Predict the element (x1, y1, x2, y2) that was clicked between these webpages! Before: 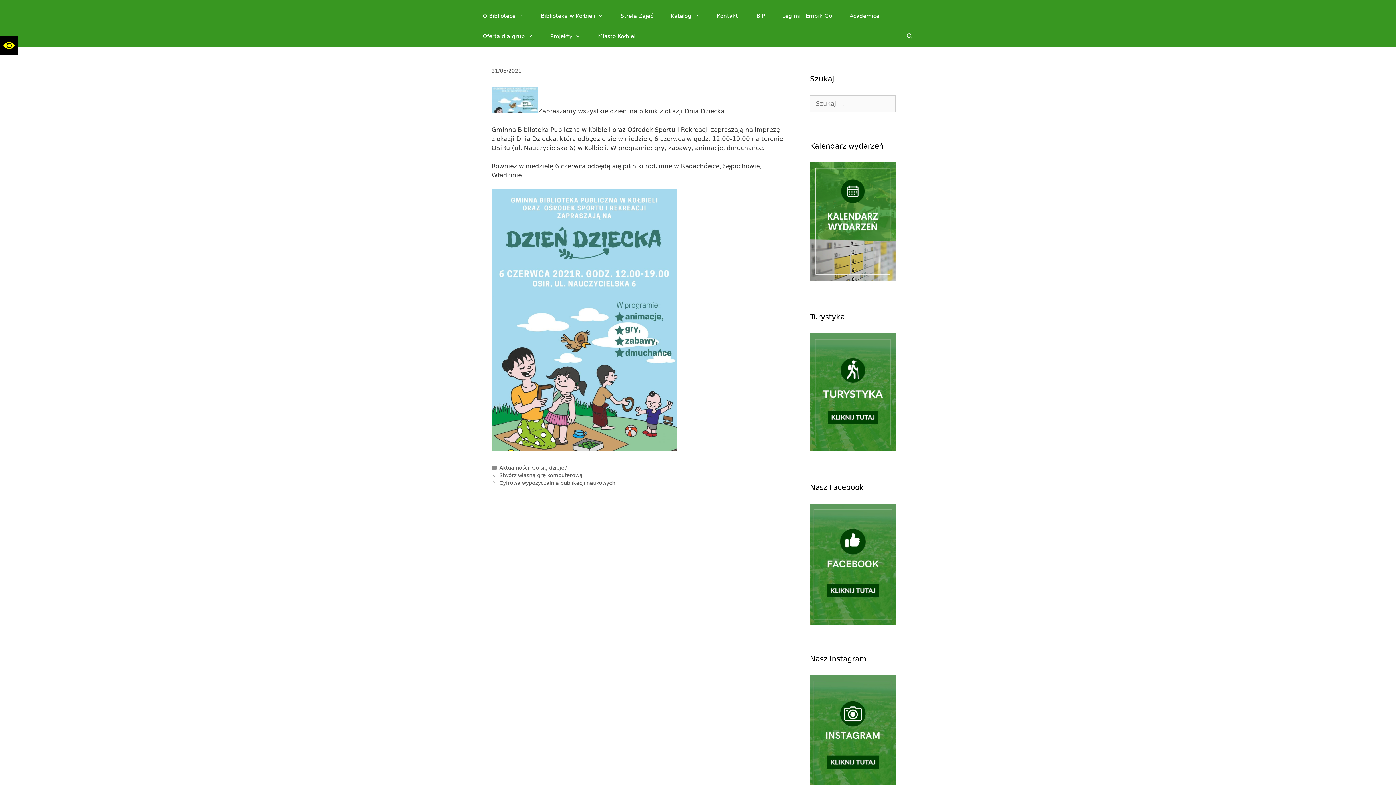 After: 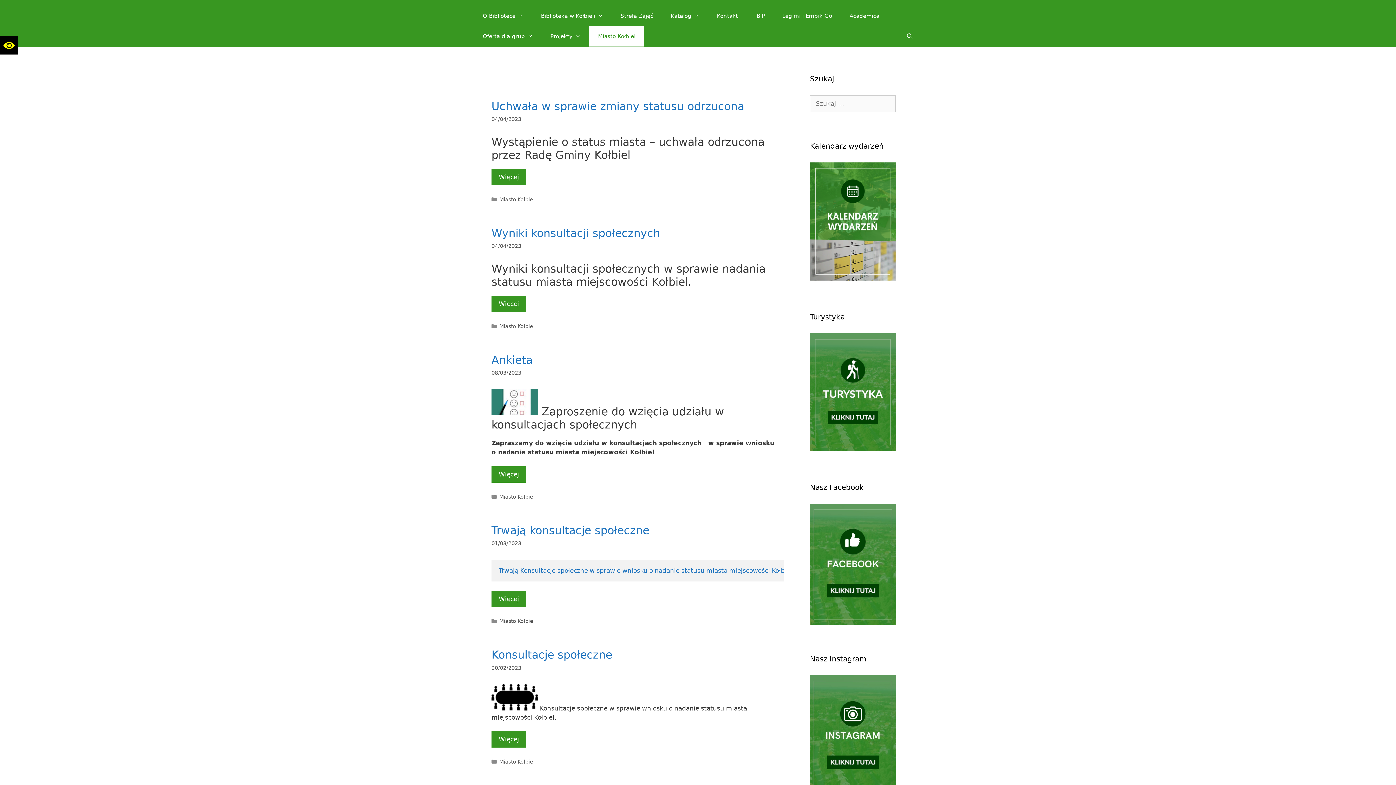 Action: label: Miasto Kołbiel bbox: (589, 26, 644, 46)